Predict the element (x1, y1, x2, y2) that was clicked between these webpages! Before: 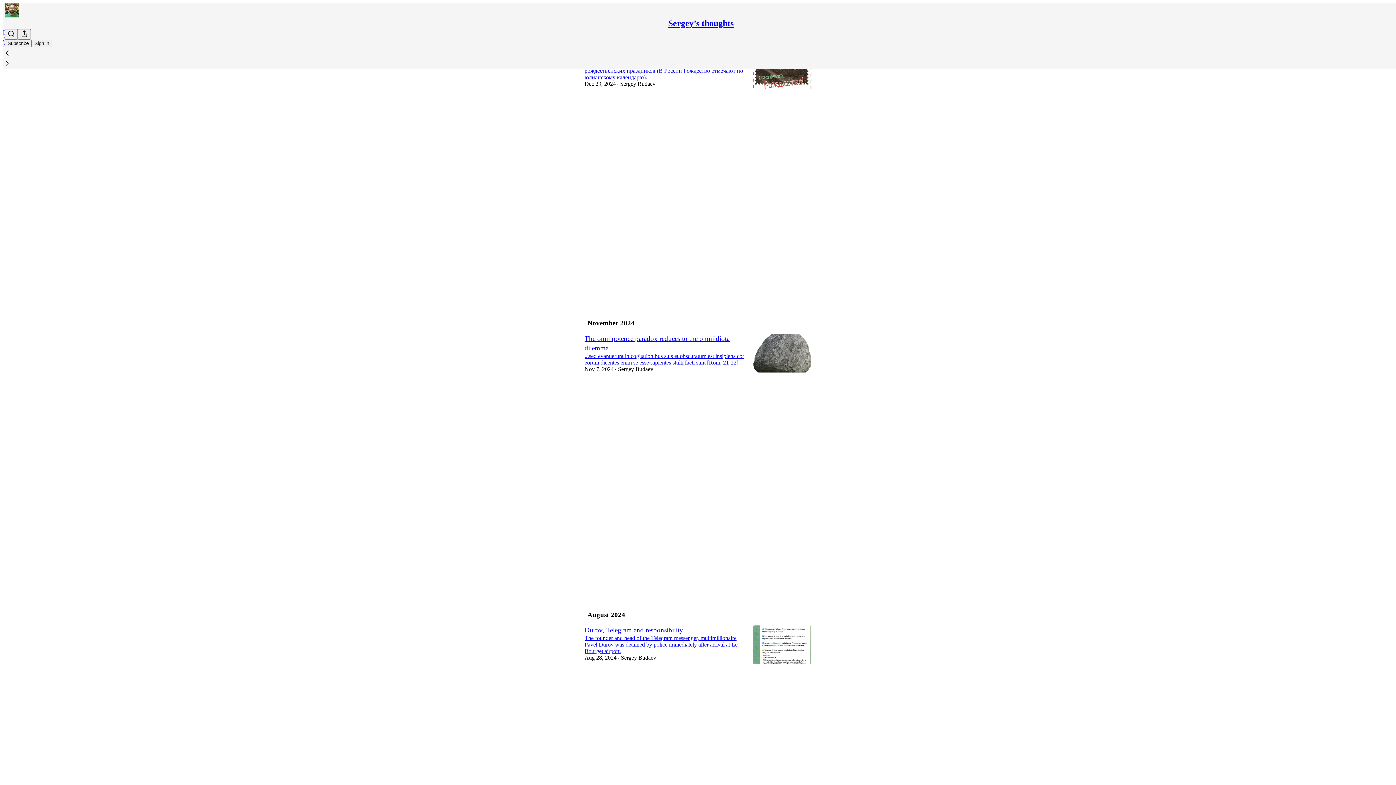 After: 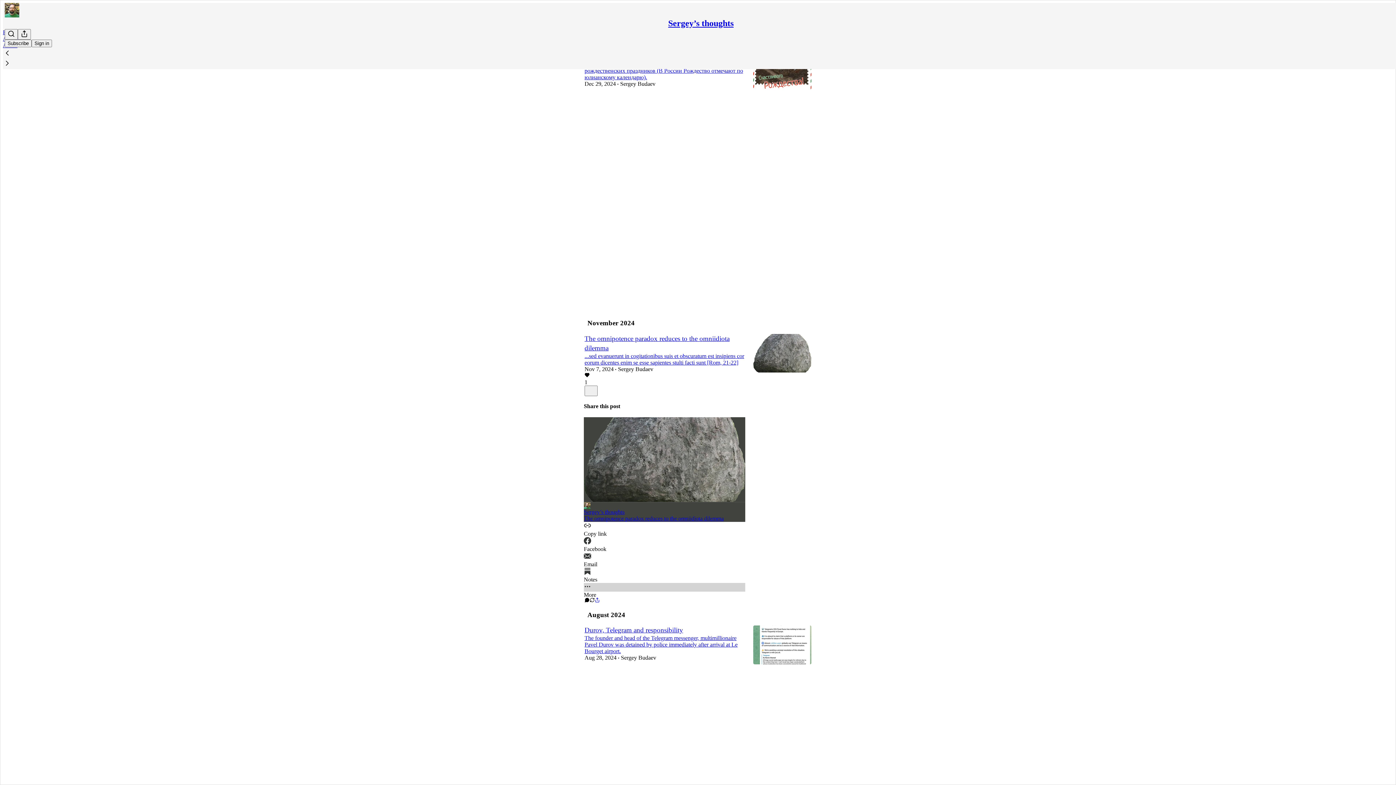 Action: label: More bbox: (584, 583, 745, 598)